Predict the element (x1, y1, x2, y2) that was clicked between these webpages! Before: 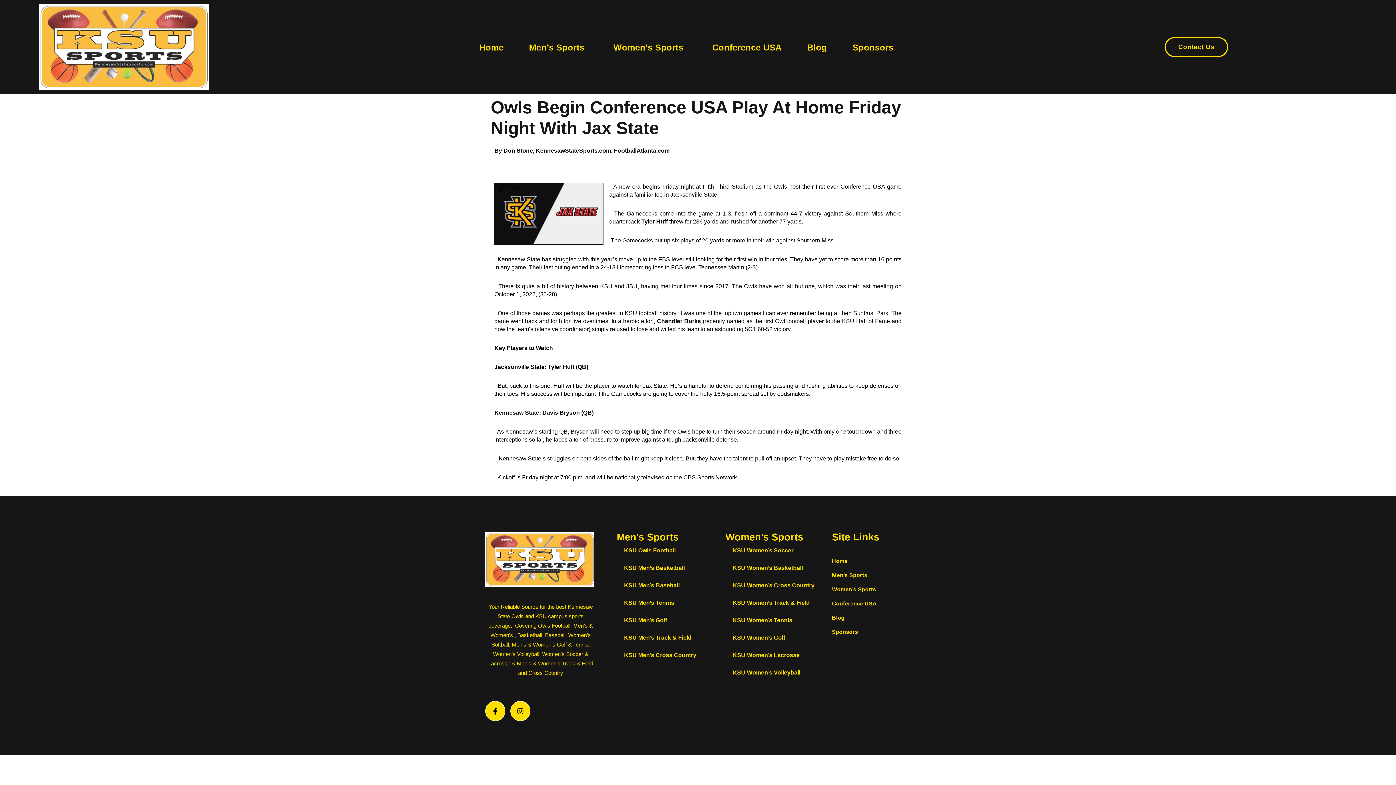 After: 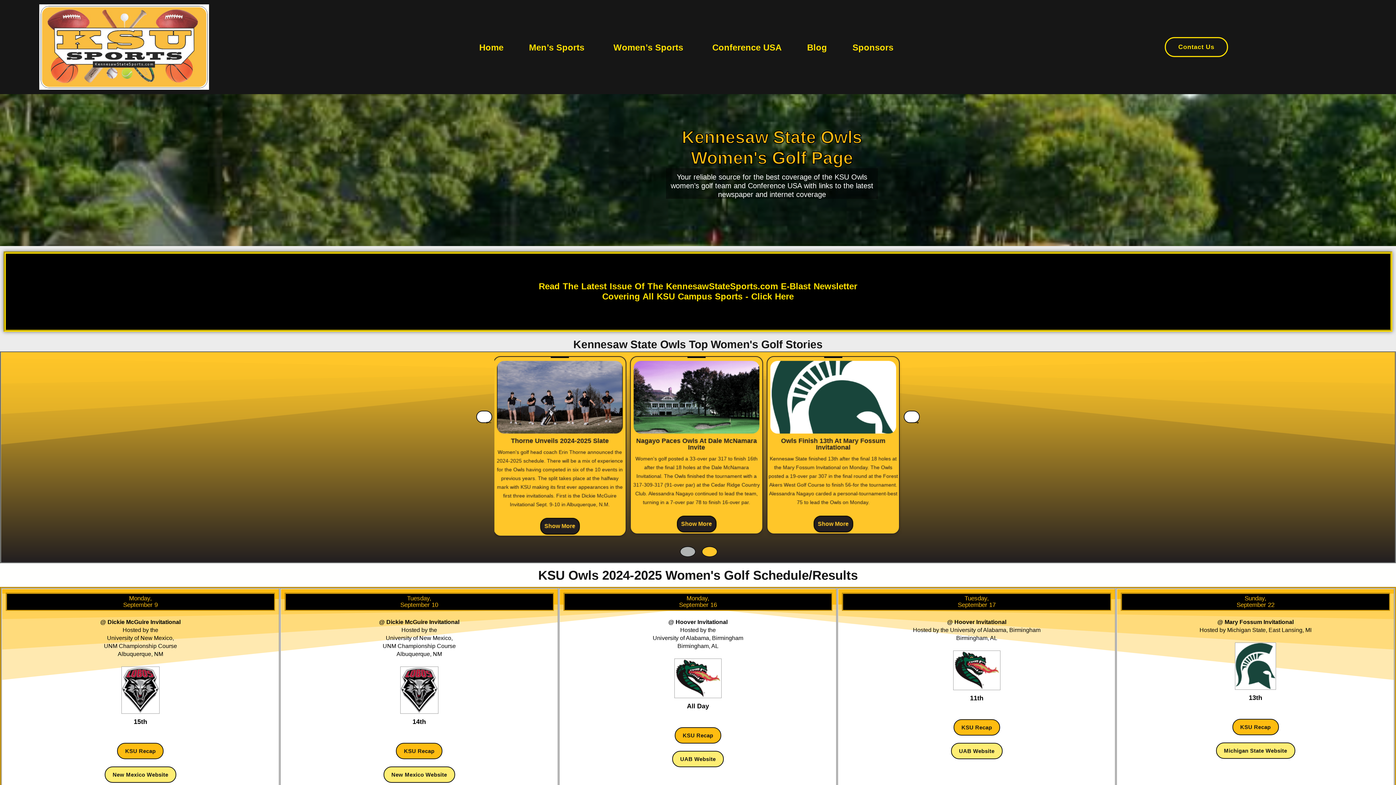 Action: bbox: (725, 629, 792, 646) label: KSU Women’s Golf